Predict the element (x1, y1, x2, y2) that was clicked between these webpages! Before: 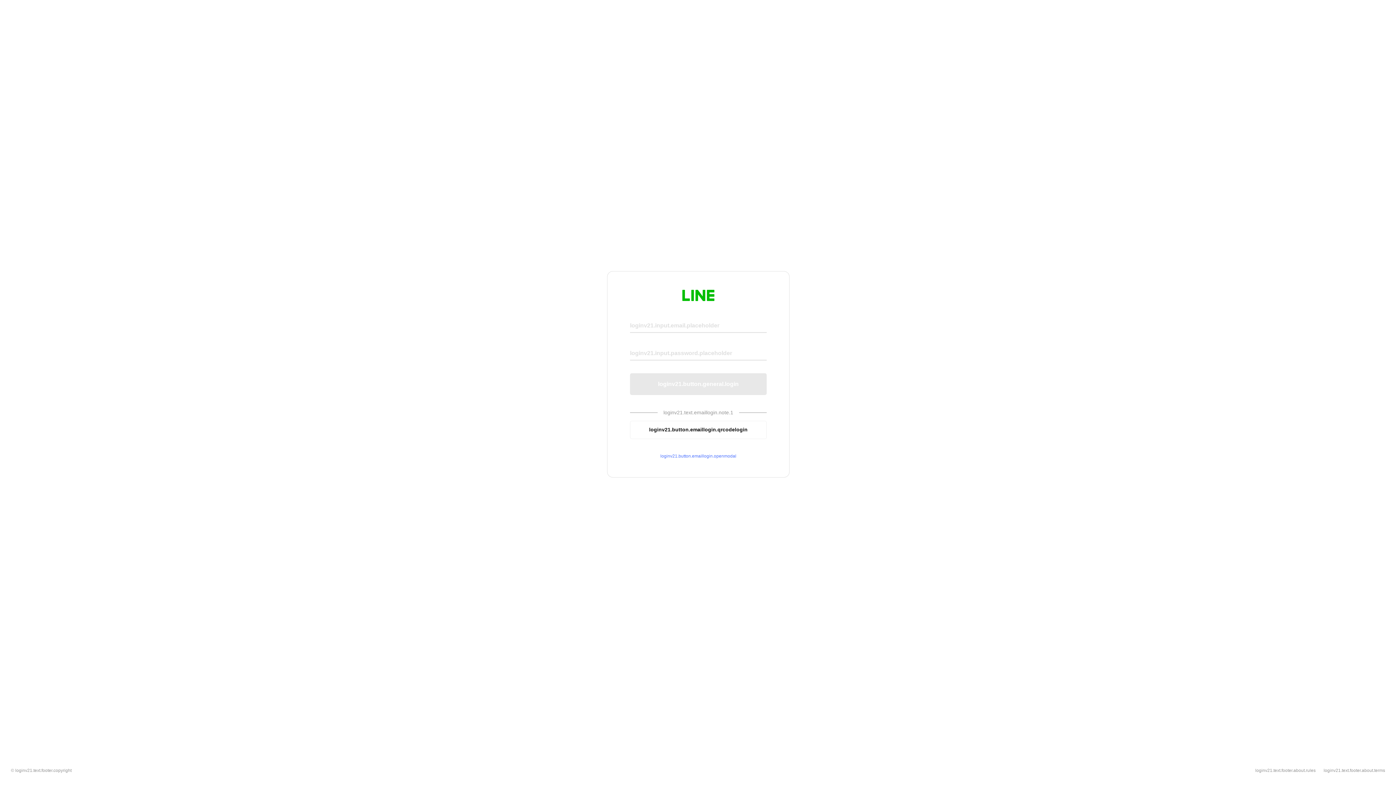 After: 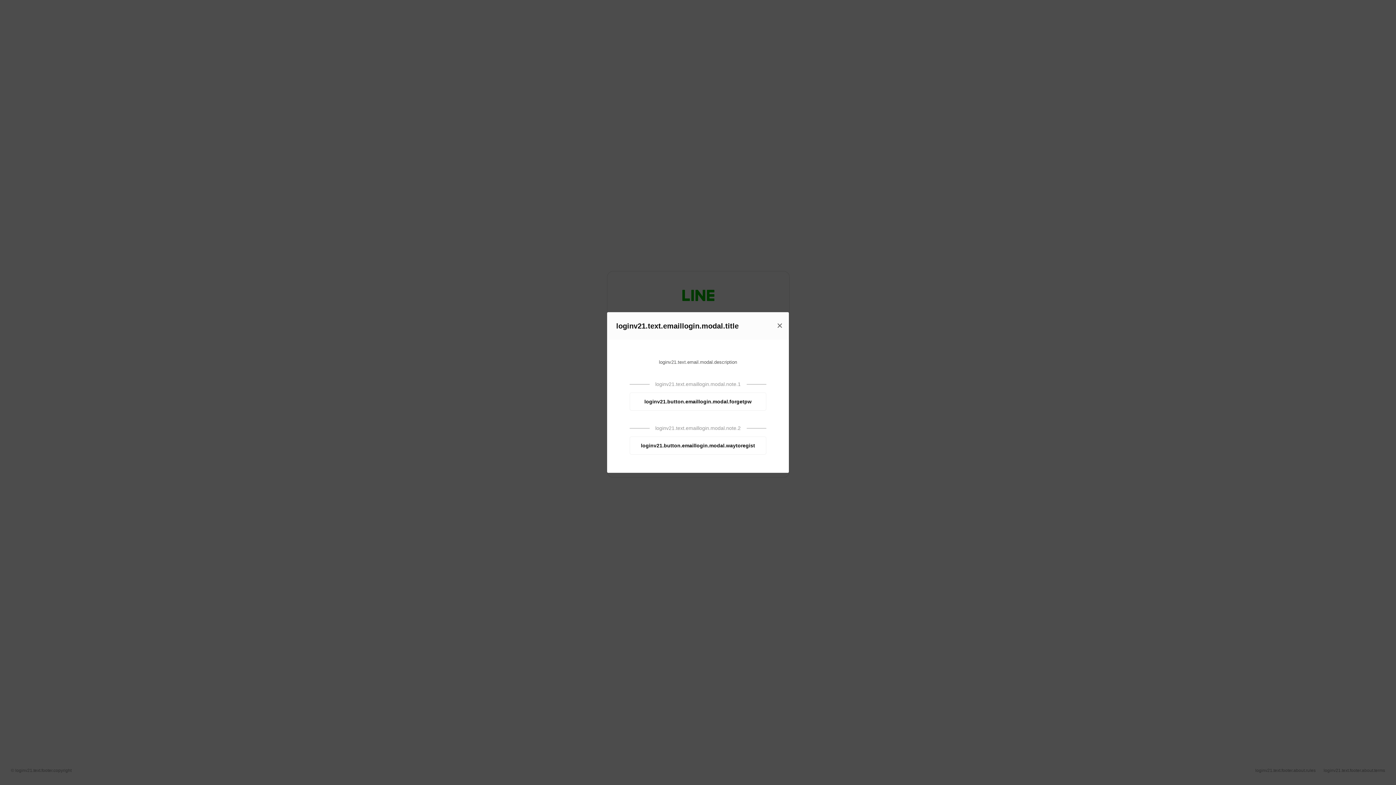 Action: bbox: (630, 453, 766, 459) label: loginv21.button.emaillogin.openmodal